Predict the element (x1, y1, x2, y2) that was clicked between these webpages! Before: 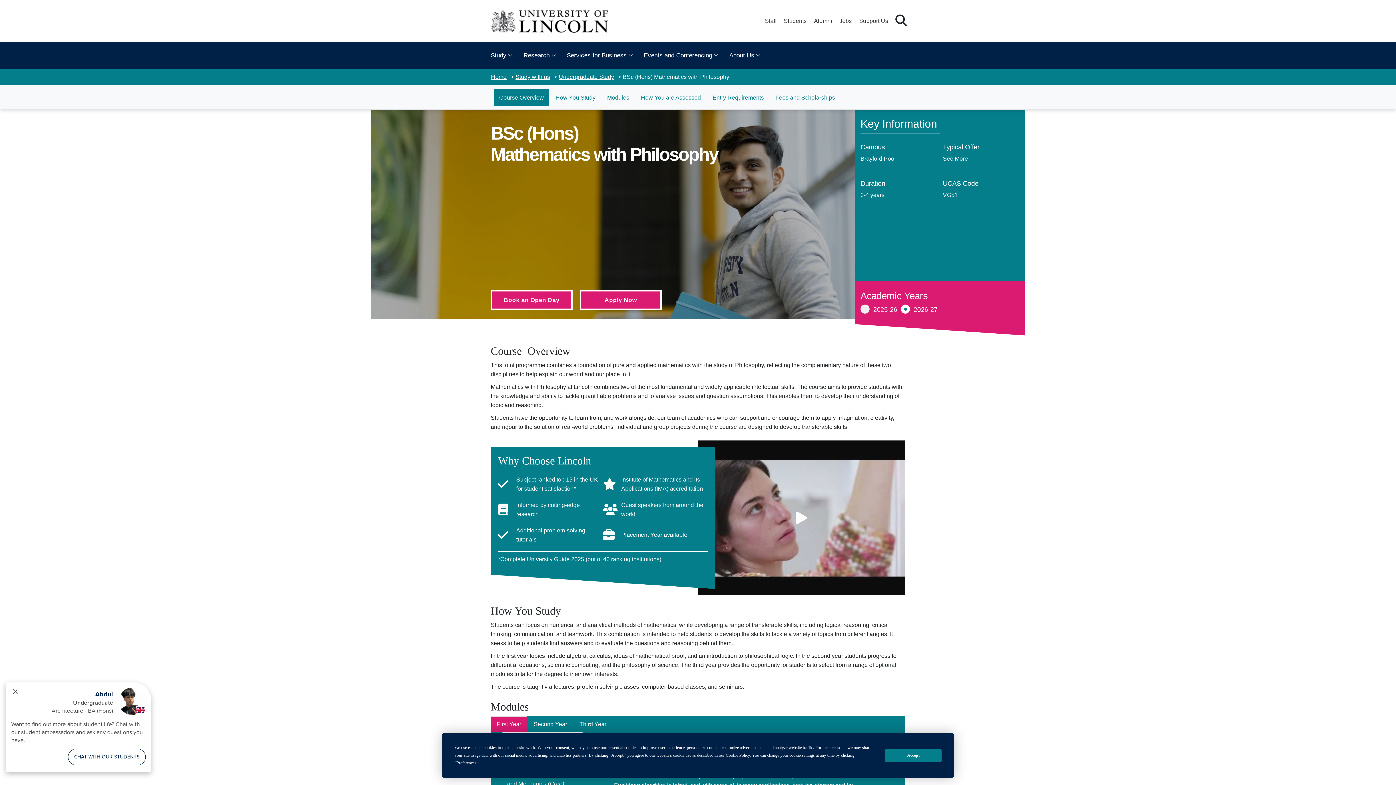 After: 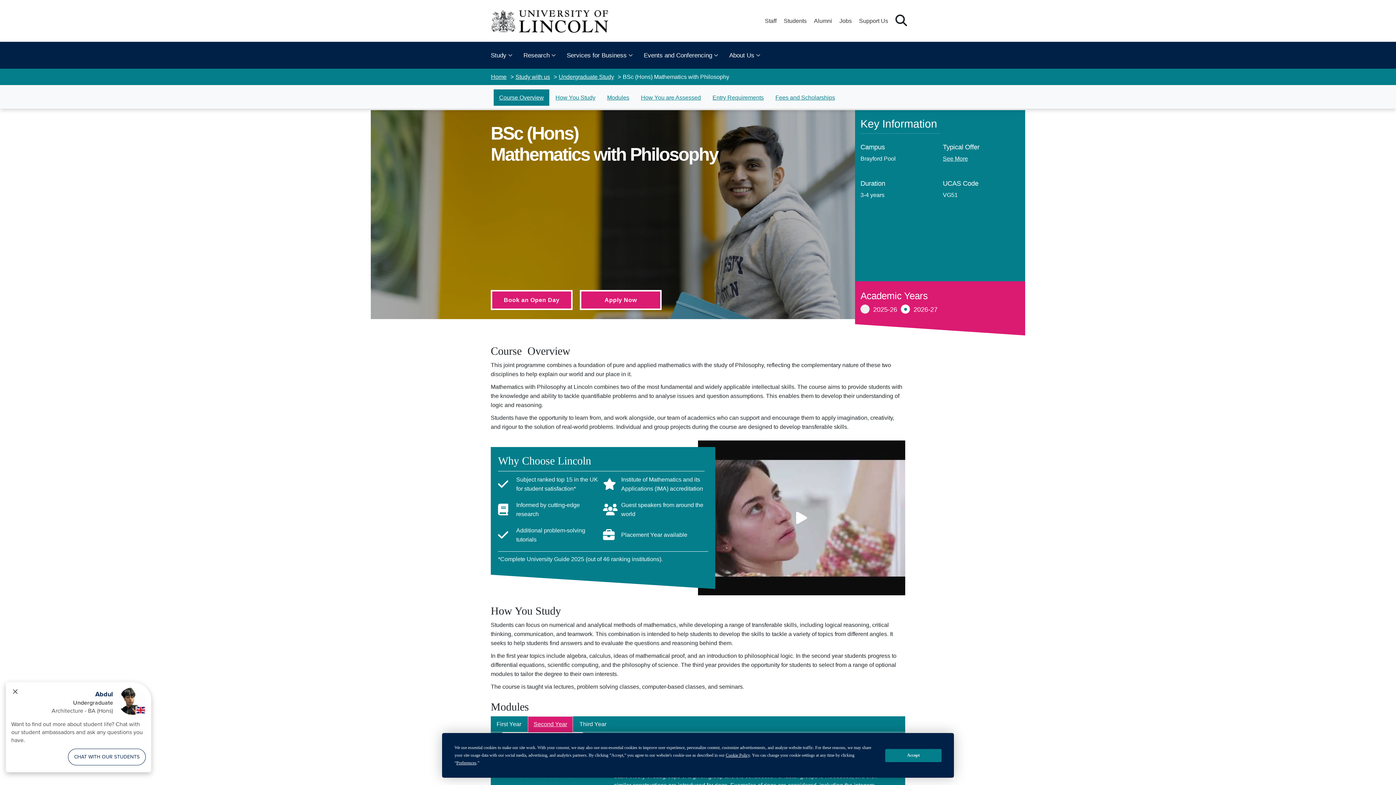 Action: bbox: (528, 716, 573, 732) label: Second Year